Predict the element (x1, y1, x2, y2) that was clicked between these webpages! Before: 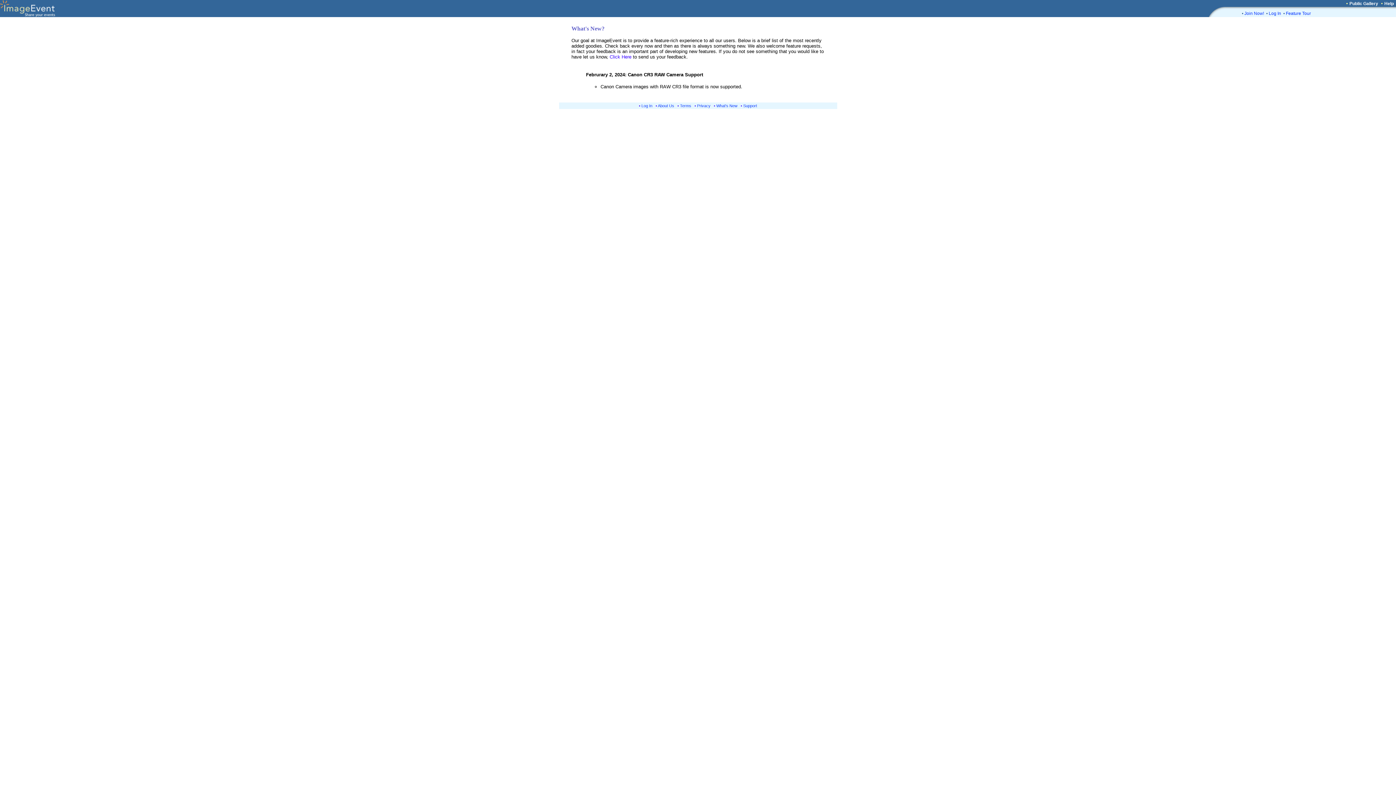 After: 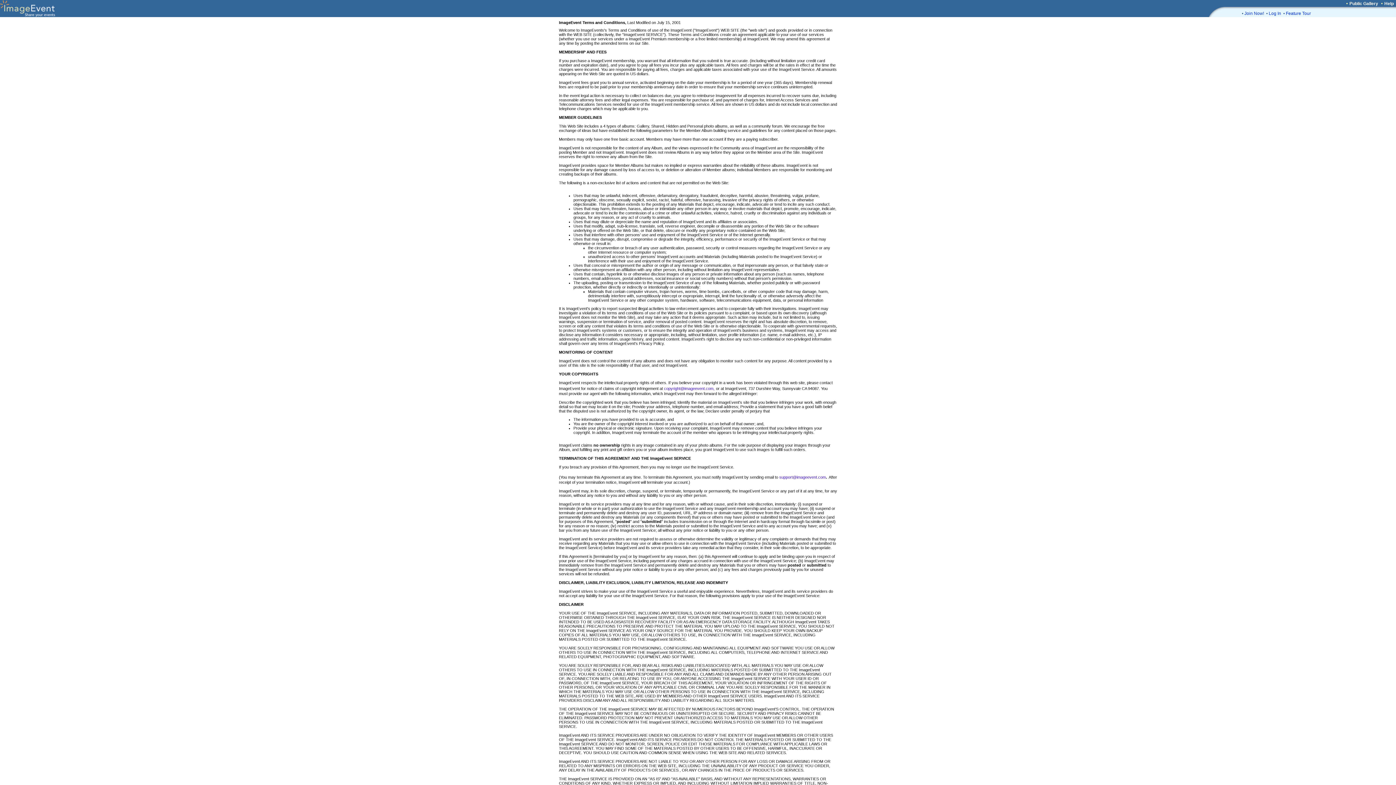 Action: label: Terms bbox: (680, 103, 691, 108)